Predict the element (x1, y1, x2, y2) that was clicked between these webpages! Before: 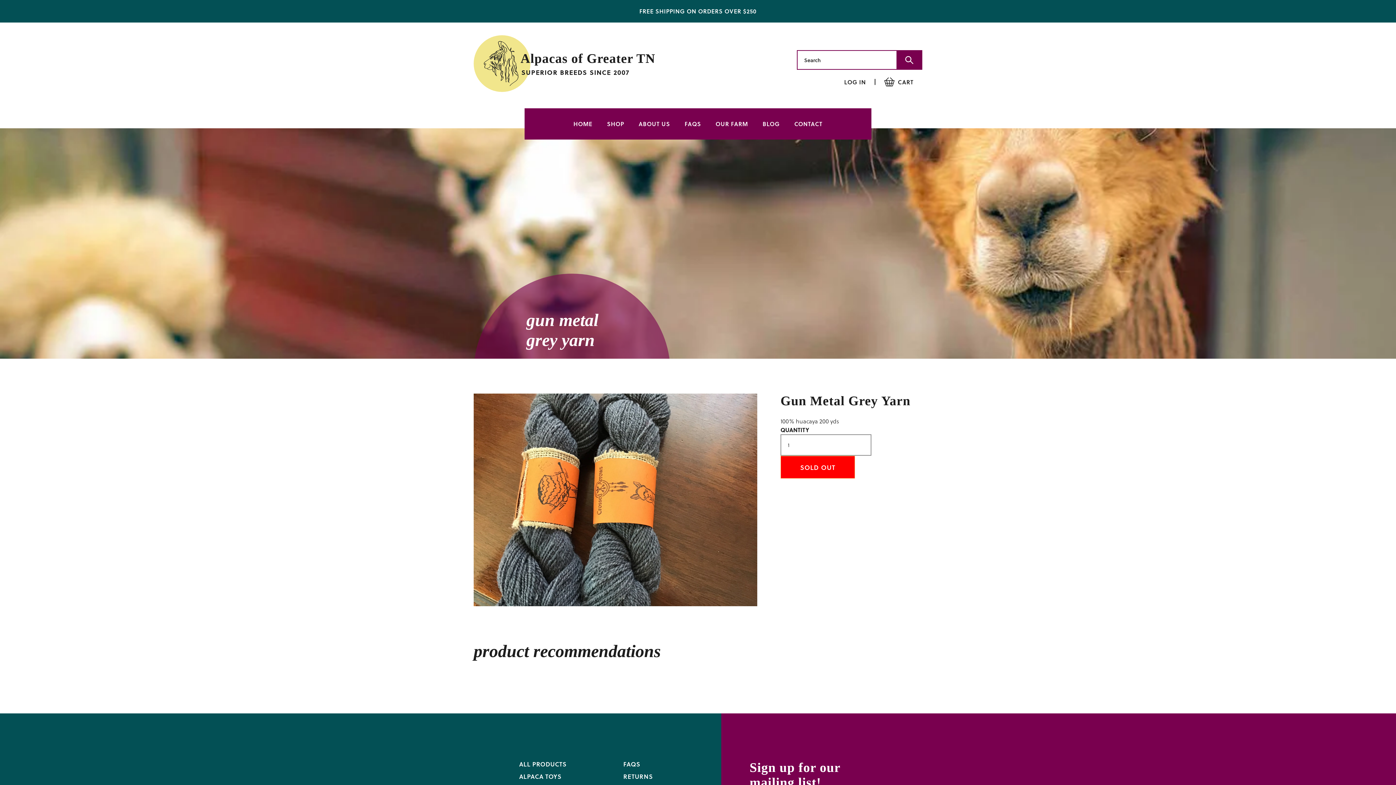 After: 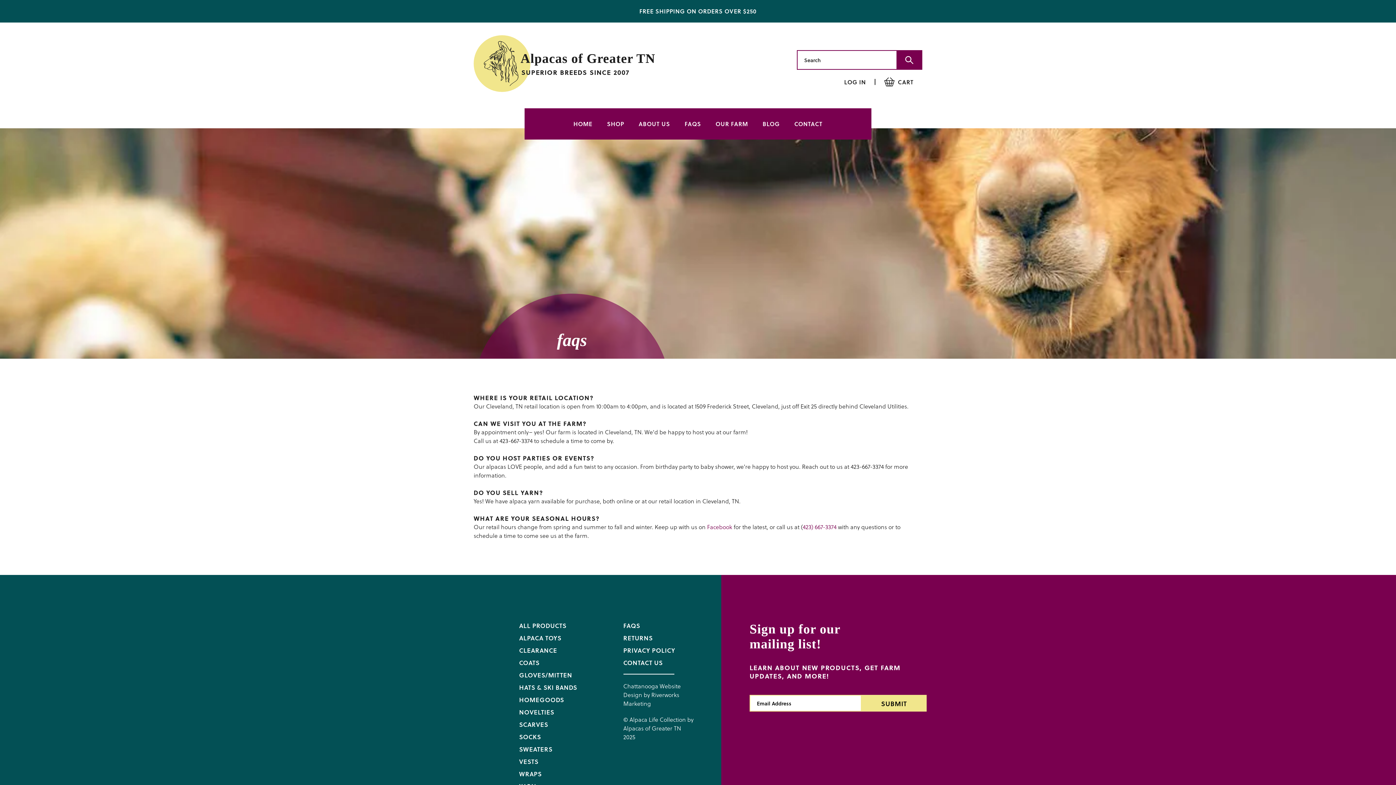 Action: label: FAQS bbox: (677, 108, 708, 139)